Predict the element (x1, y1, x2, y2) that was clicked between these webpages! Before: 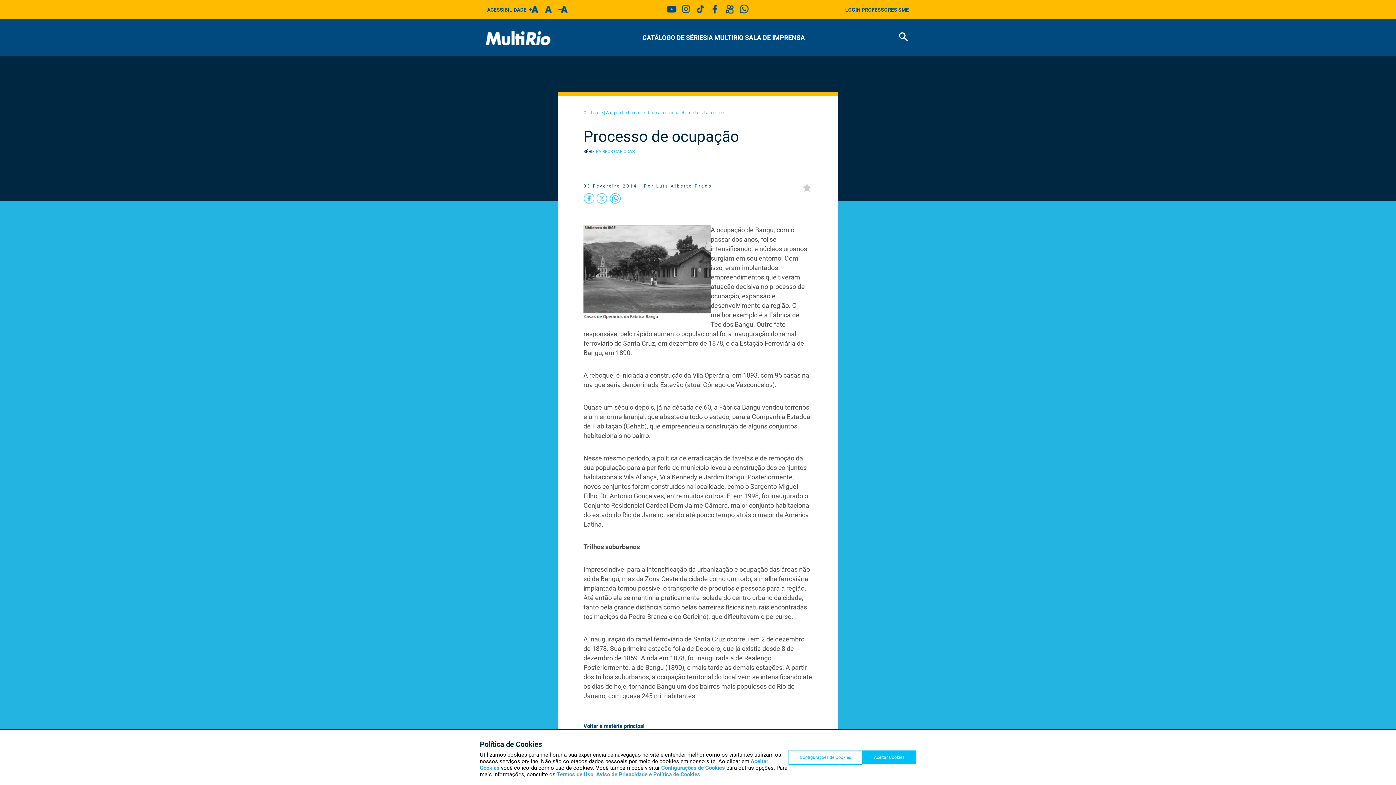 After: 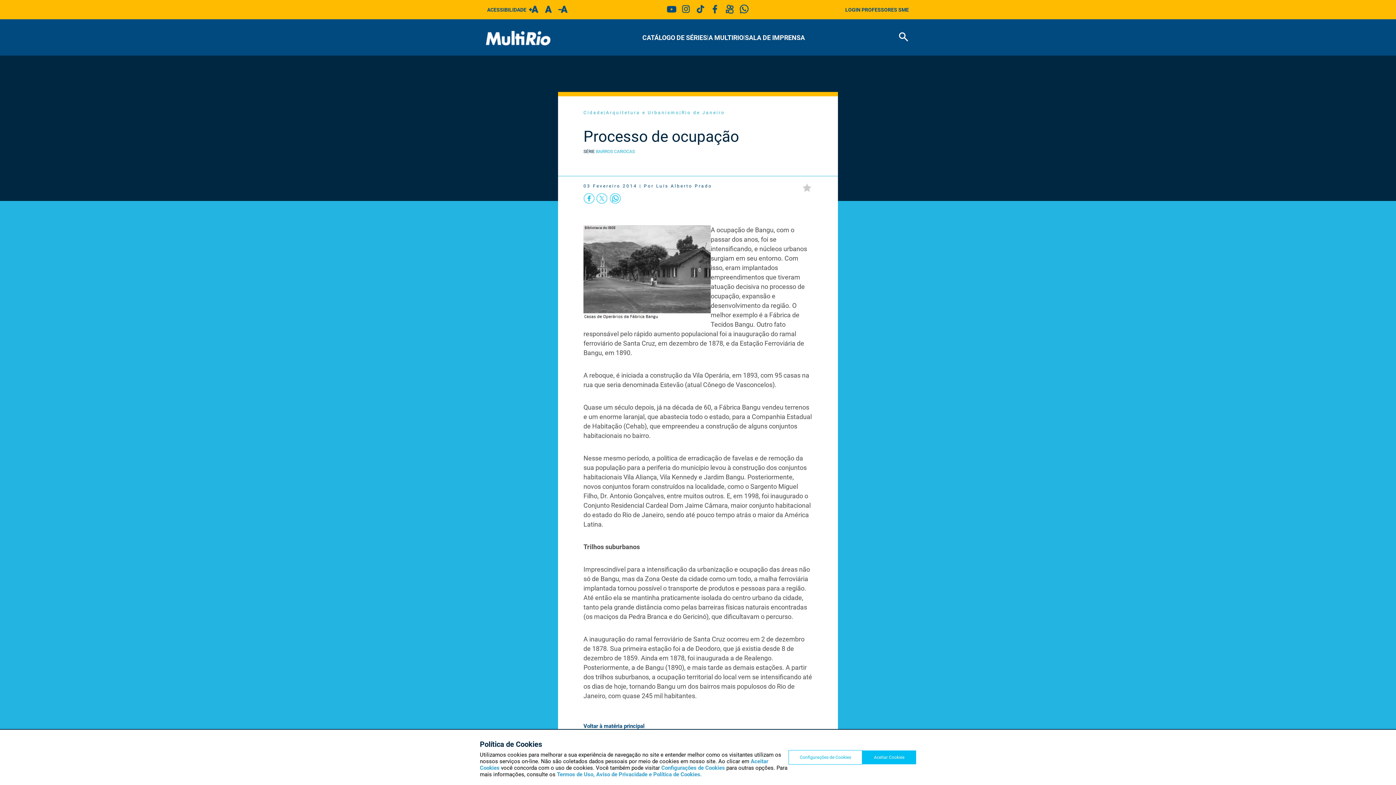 Action: bbox: (678, 11, 693, 17)